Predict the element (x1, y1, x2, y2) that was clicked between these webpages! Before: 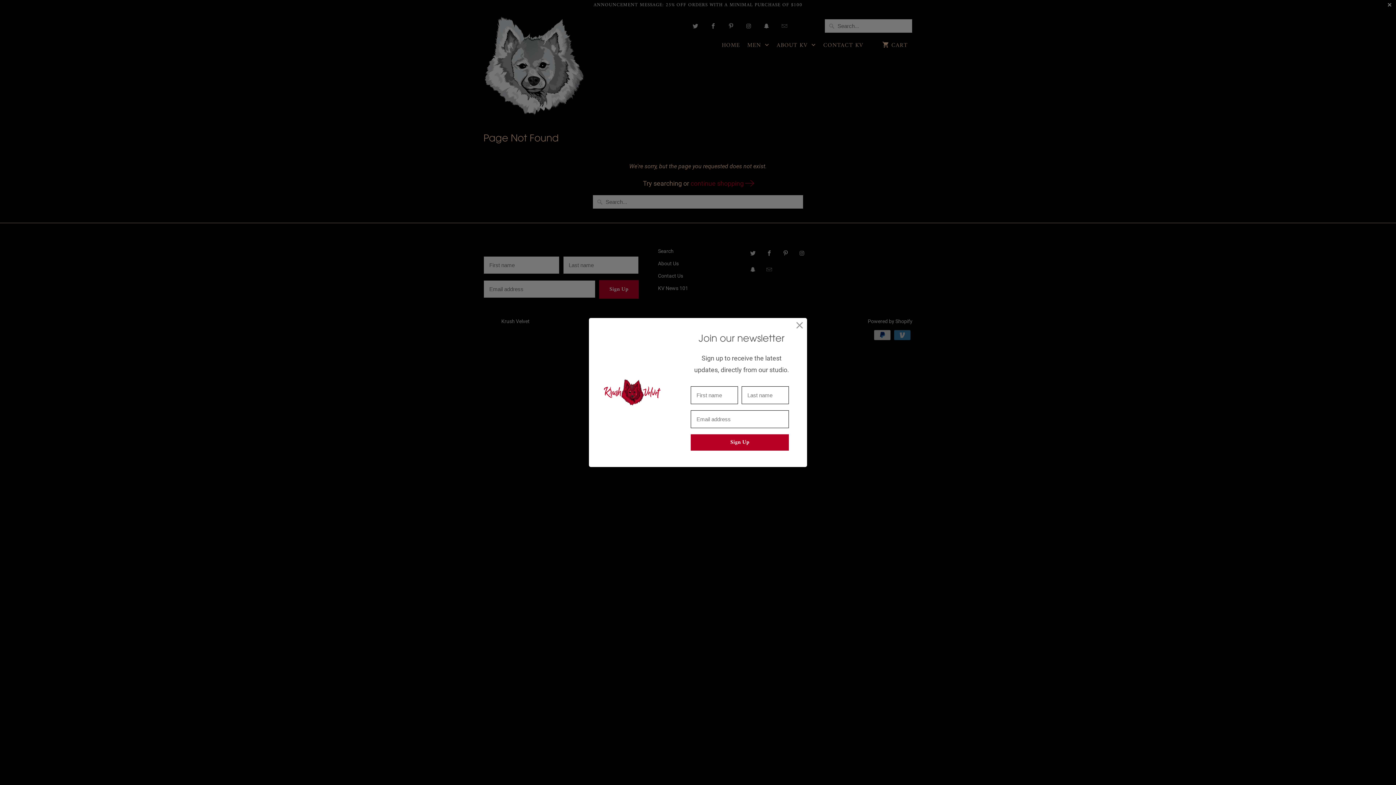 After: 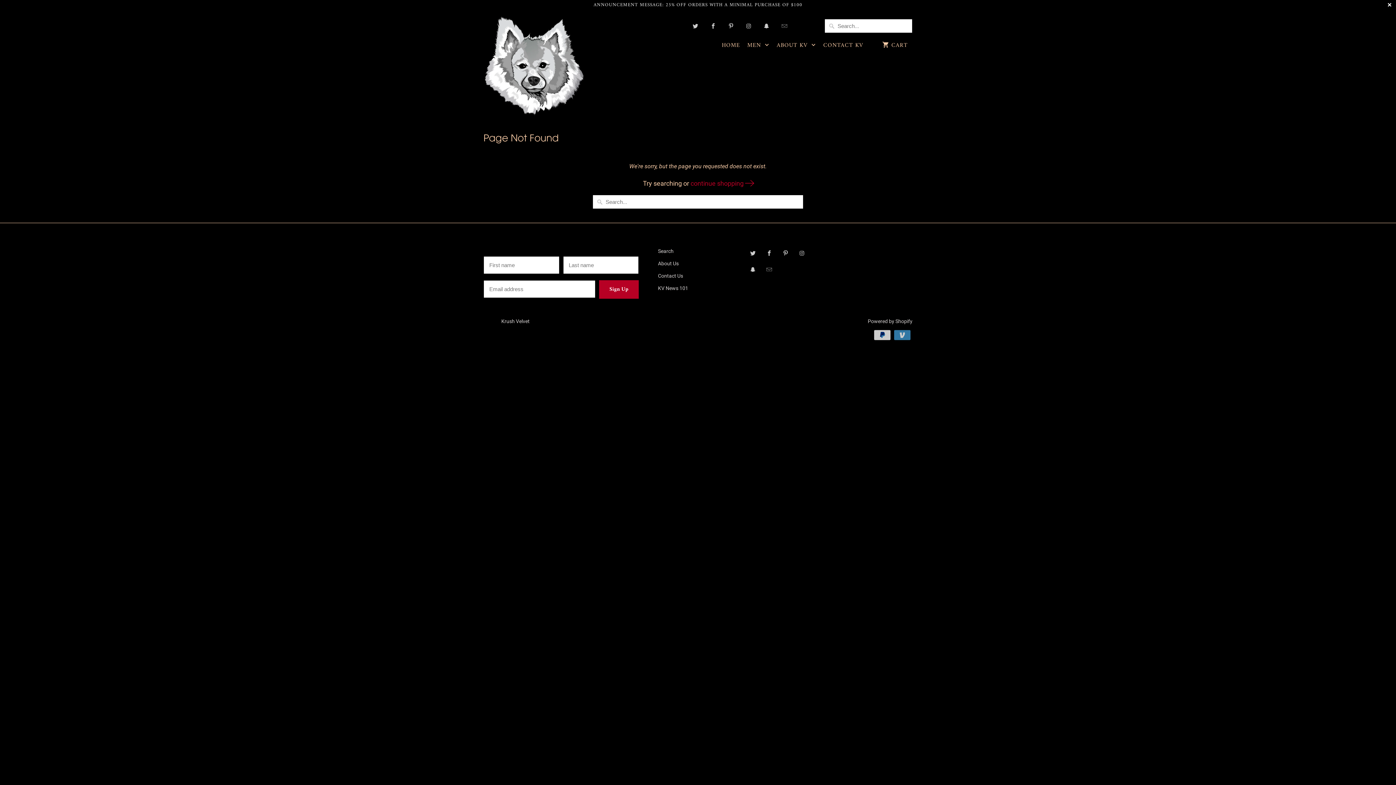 Action: bbox: (793, 319, 806, 332)